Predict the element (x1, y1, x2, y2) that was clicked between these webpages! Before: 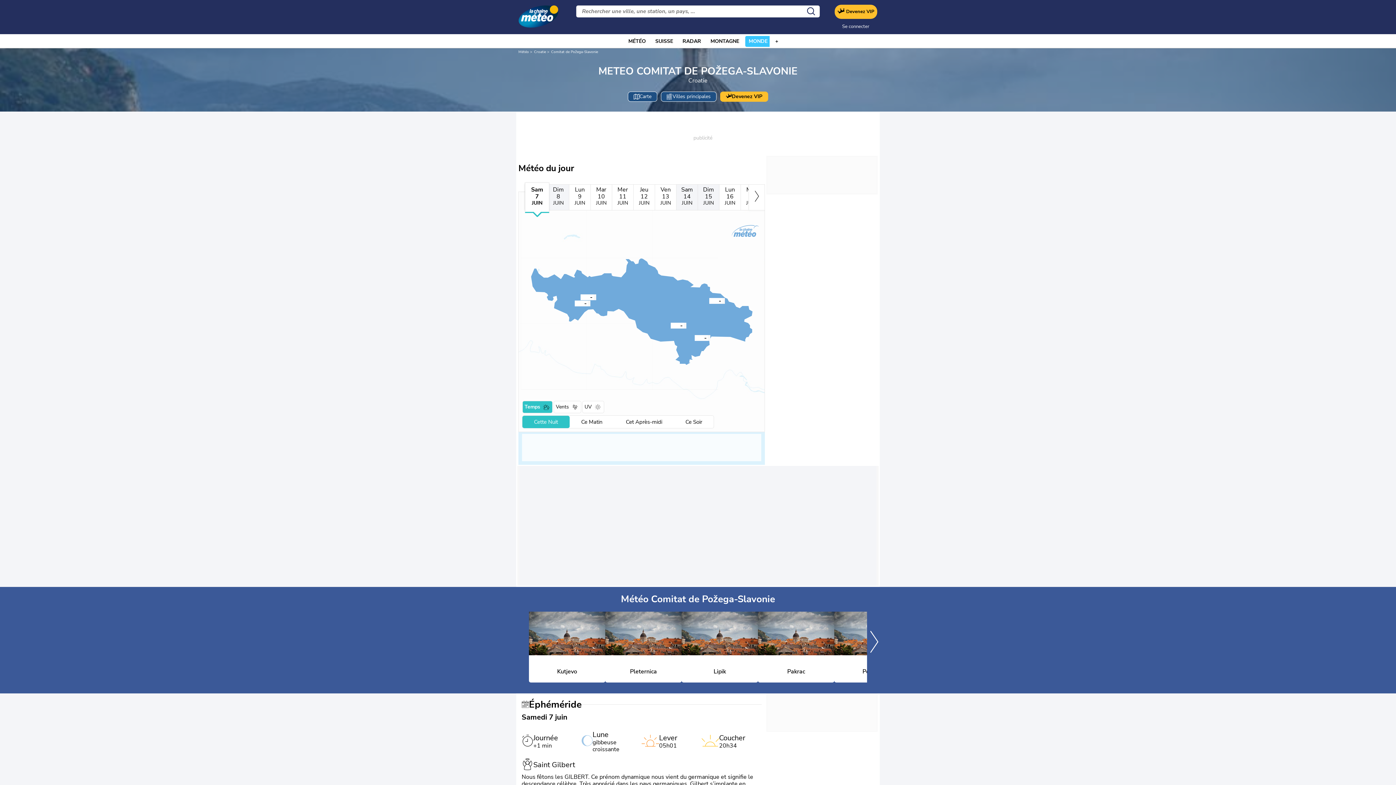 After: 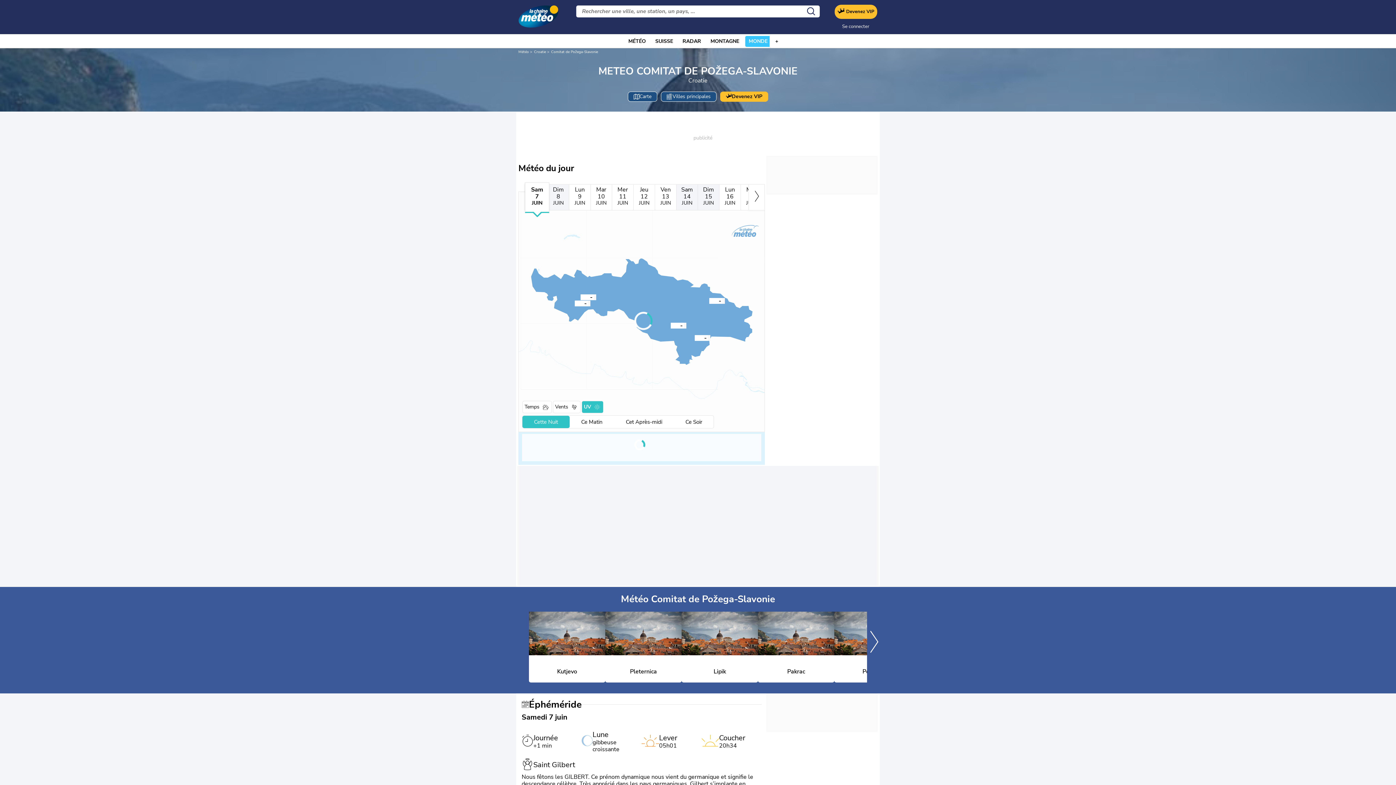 Action: label: UV bbox: (582, 401, 604, 413)